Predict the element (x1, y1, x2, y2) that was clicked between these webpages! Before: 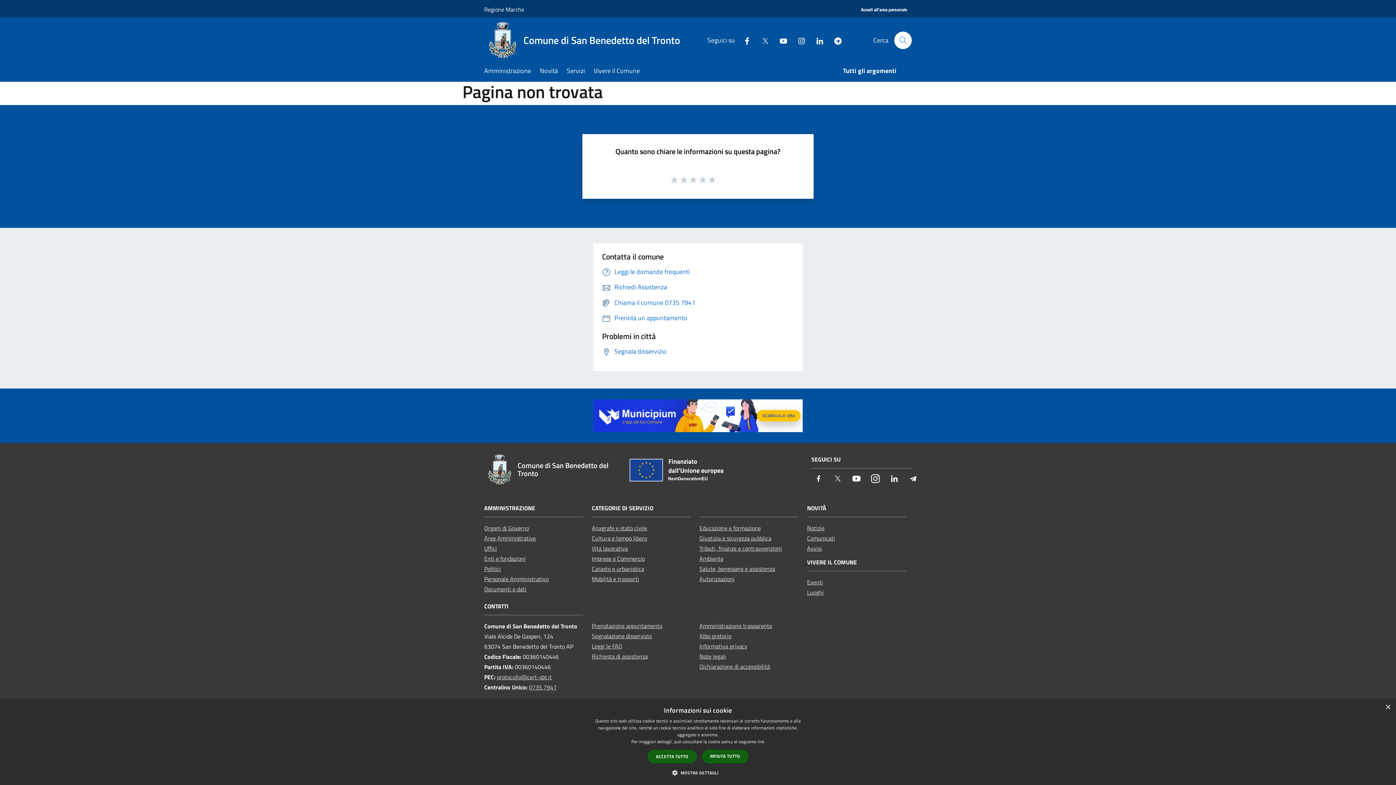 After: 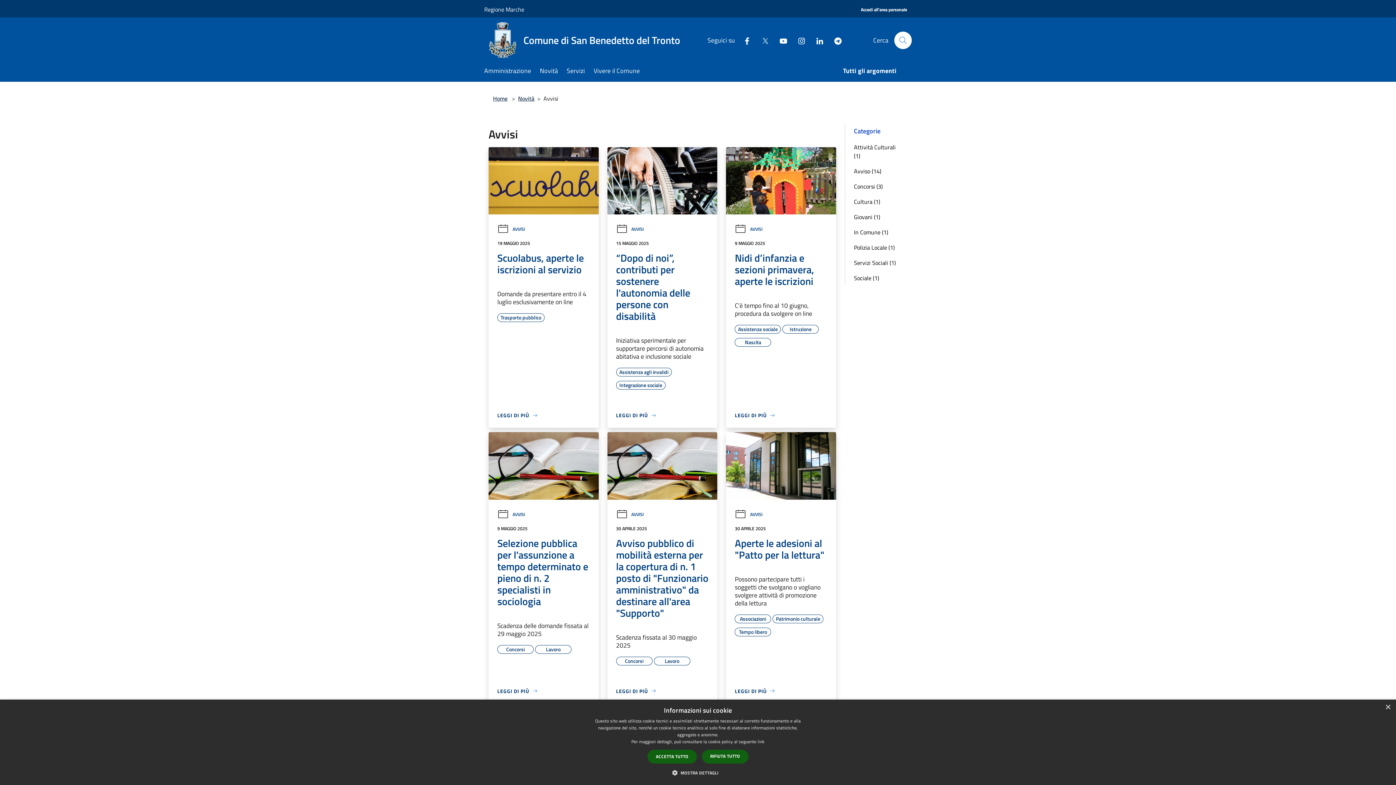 Action: label: Avvisi bbox: (807, 544, 822, 553)